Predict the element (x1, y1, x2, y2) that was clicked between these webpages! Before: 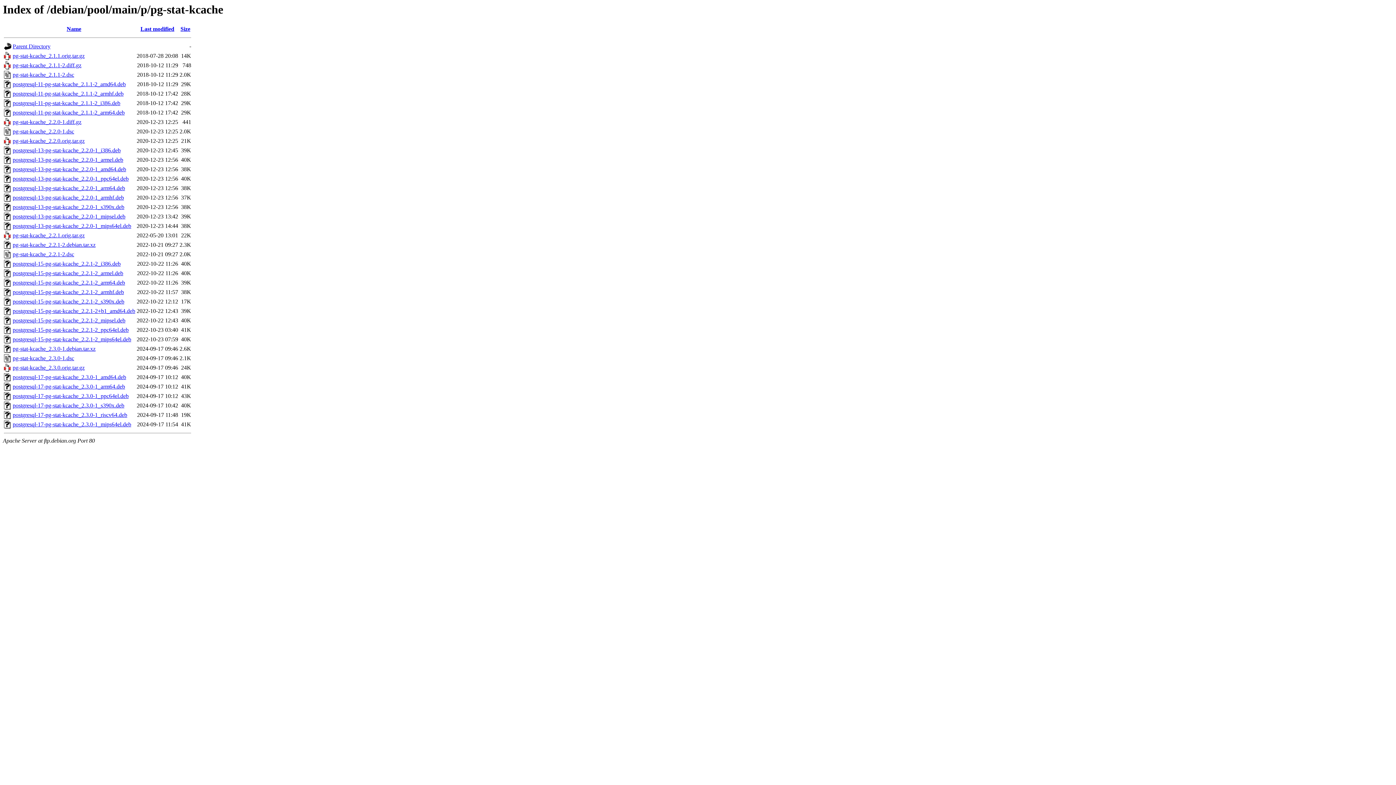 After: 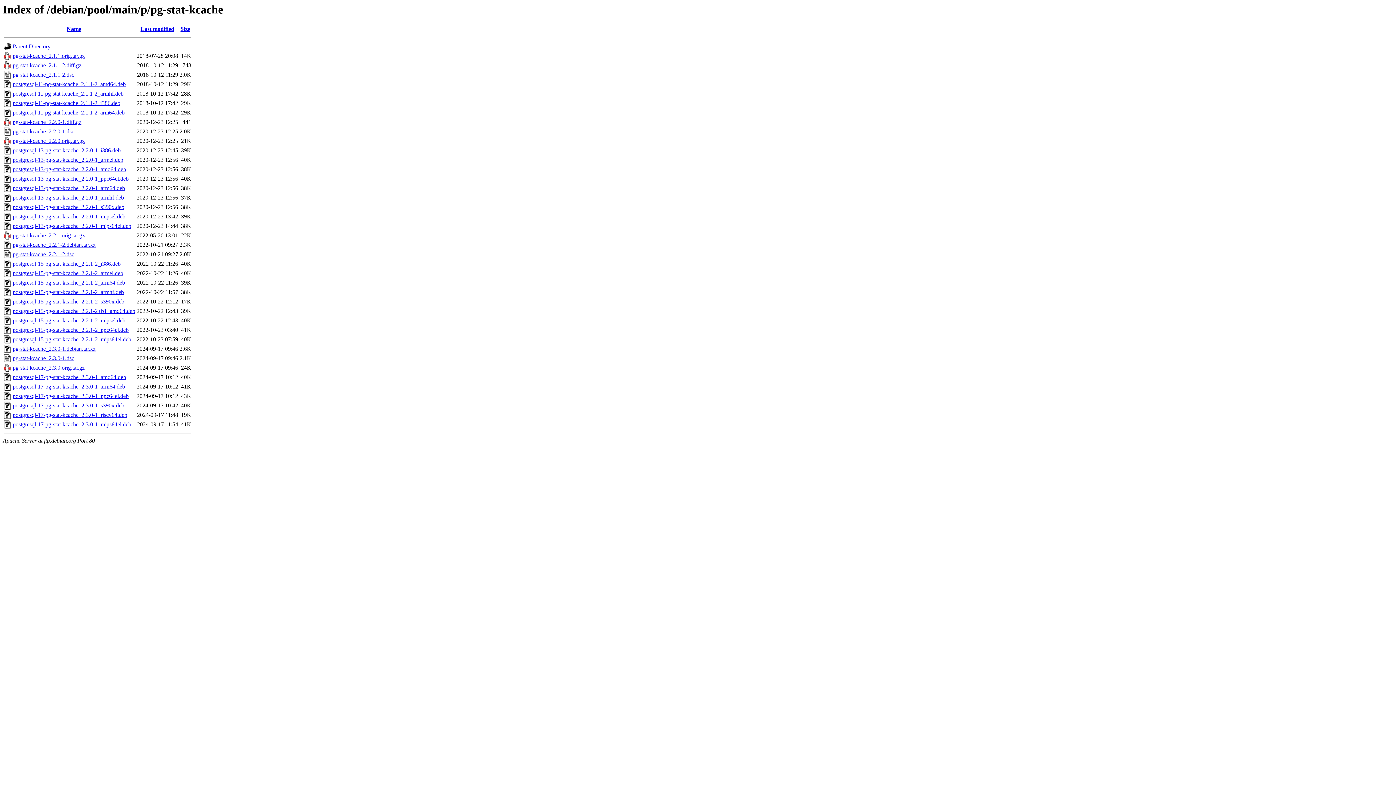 Action: label: postgresql-13-pg-stat-kcache_2.2.0-1_mips64el.deb bbox: (12, 223, 131, 229)